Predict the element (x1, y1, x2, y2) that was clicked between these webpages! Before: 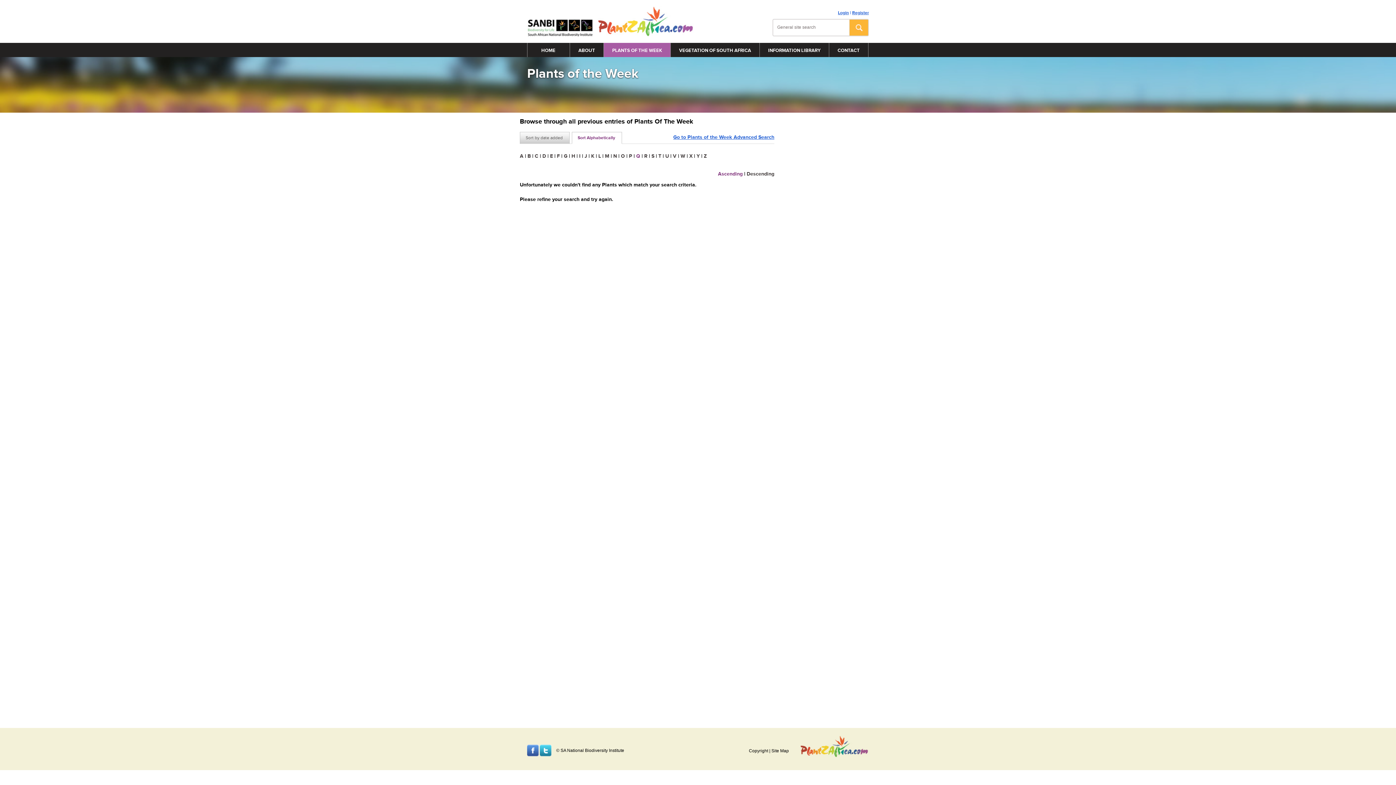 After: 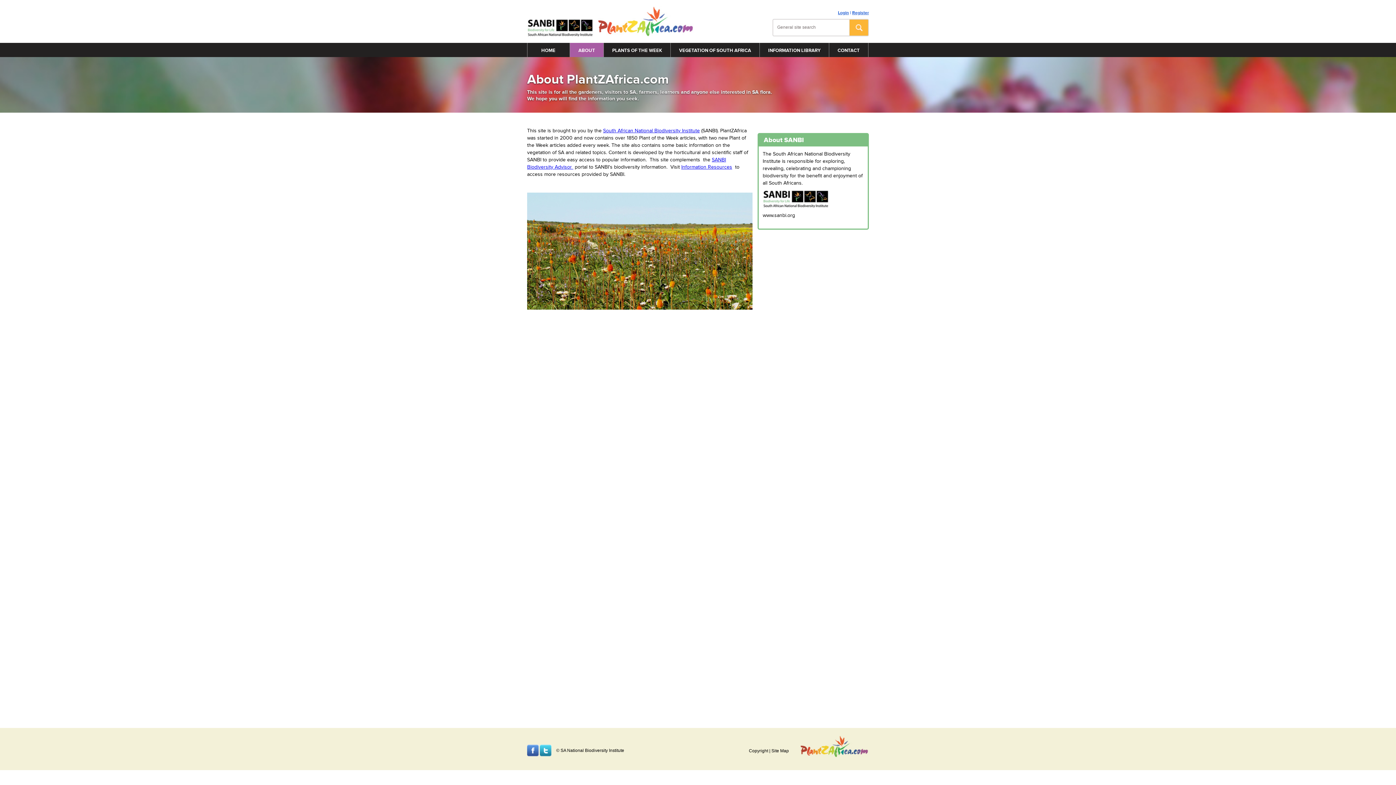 Action: label: ABOUT bbox: (570, 42, 603, 57)